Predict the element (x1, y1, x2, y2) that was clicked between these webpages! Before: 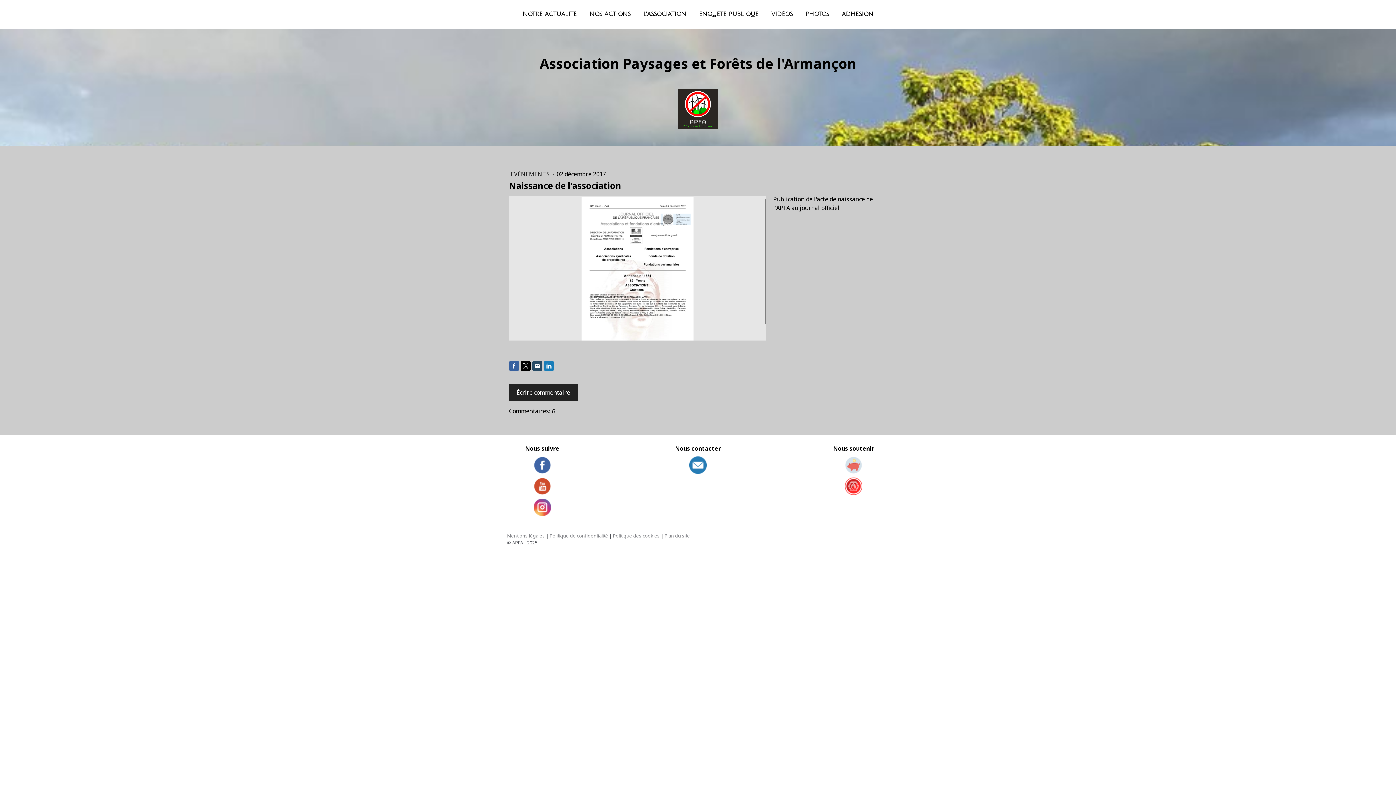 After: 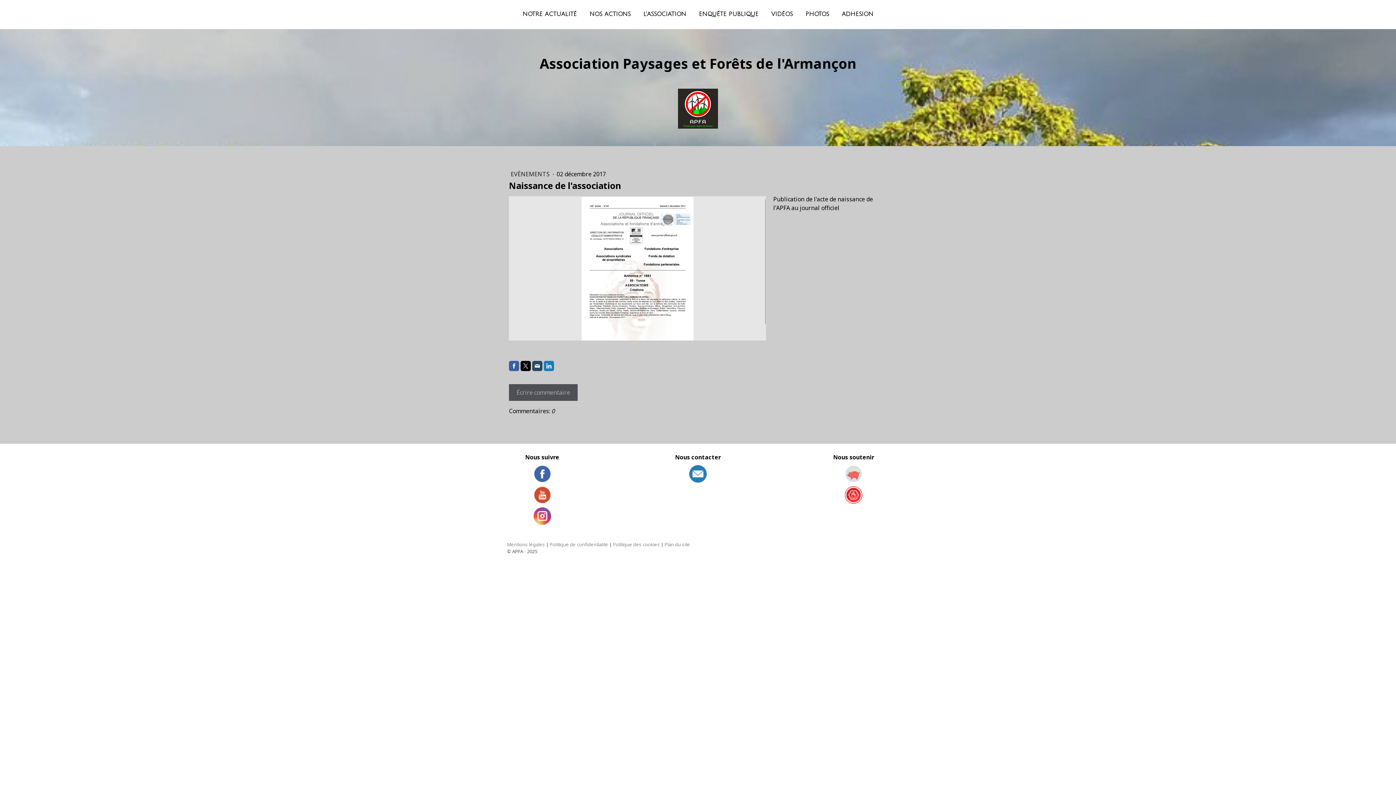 Action: label: Écrire commentaire bbox: (509, 384, 577, 401)